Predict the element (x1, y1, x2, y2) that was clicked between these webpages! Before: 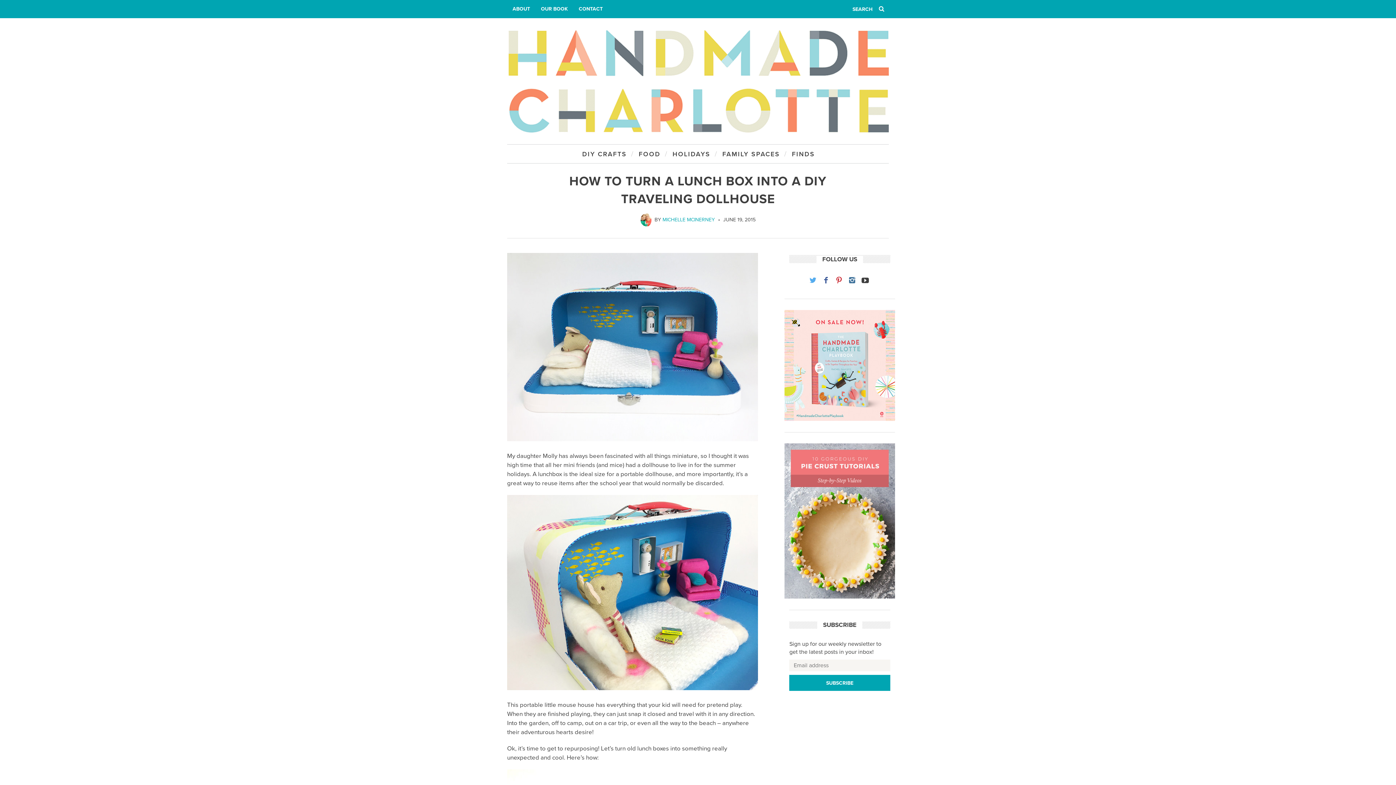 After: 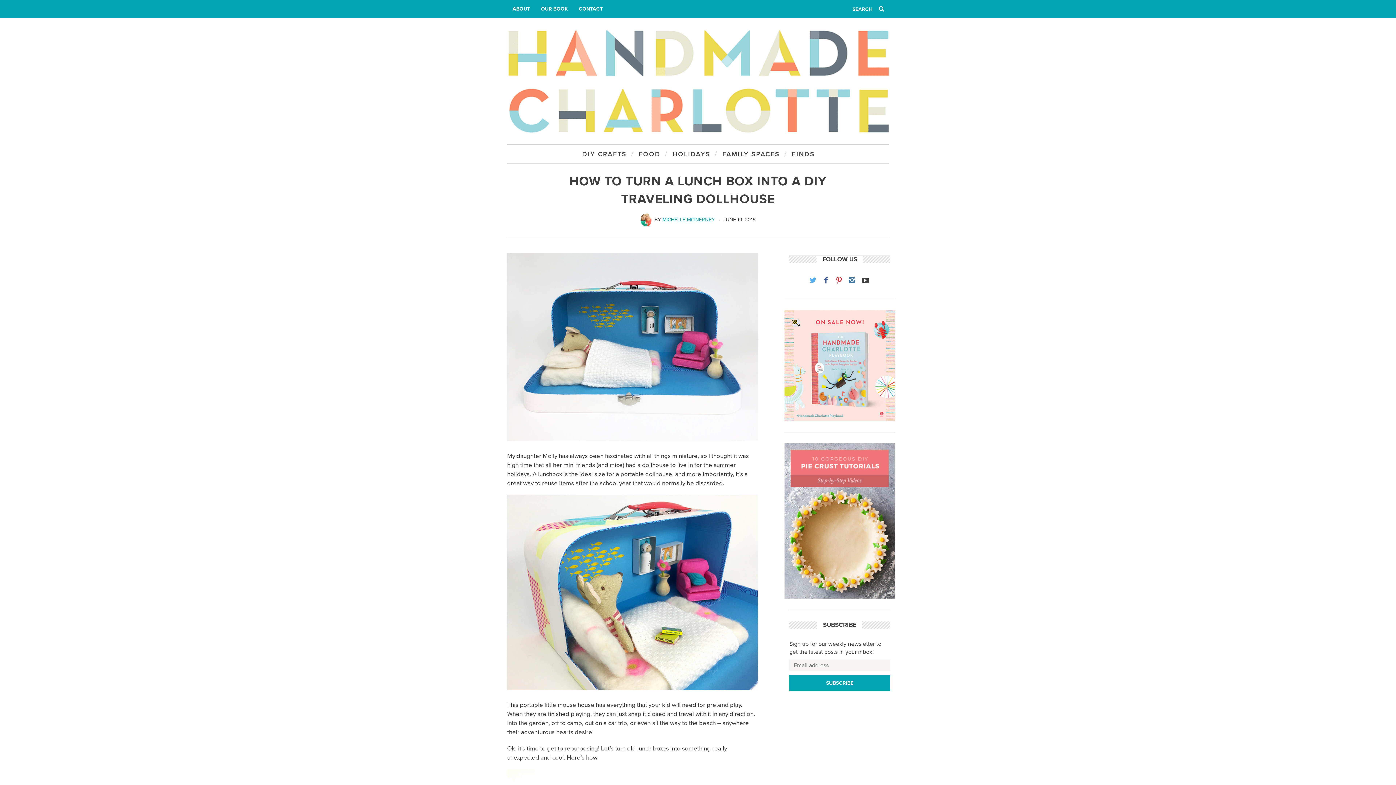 Action: label: ABOUT bbox: (507, 0, 535, 17)